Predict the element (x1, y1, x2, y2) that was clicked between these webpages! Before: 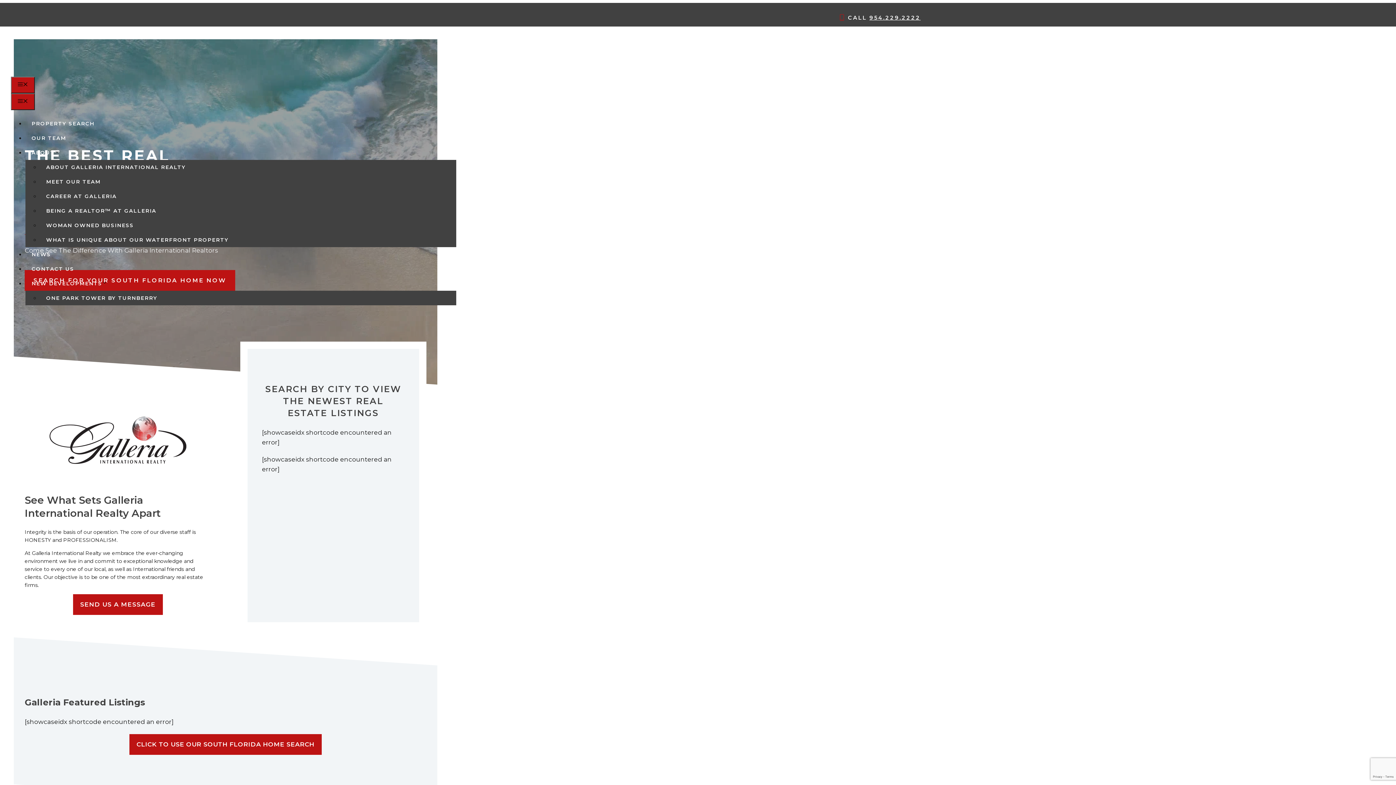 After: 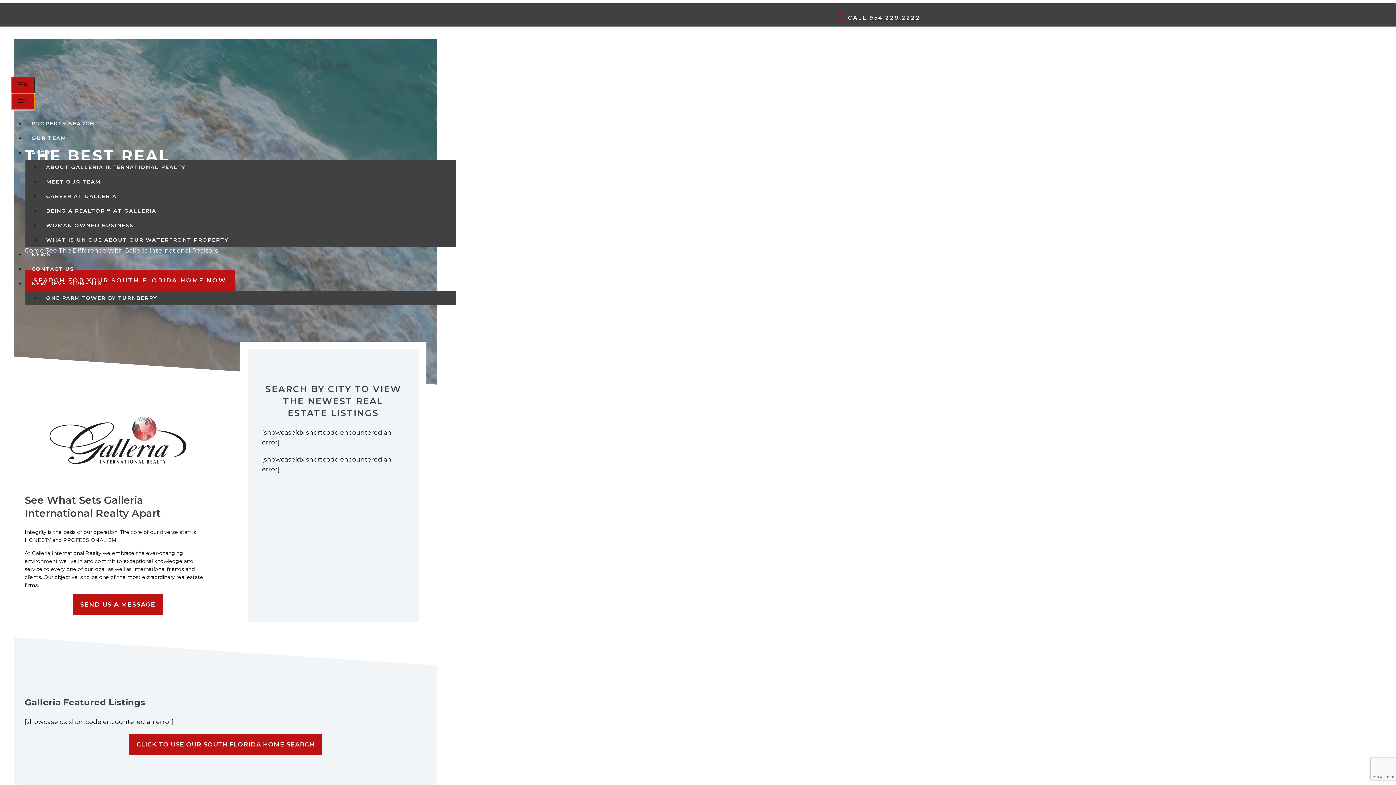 Action: bbox: (10, 93, 34, 110) label: MENU